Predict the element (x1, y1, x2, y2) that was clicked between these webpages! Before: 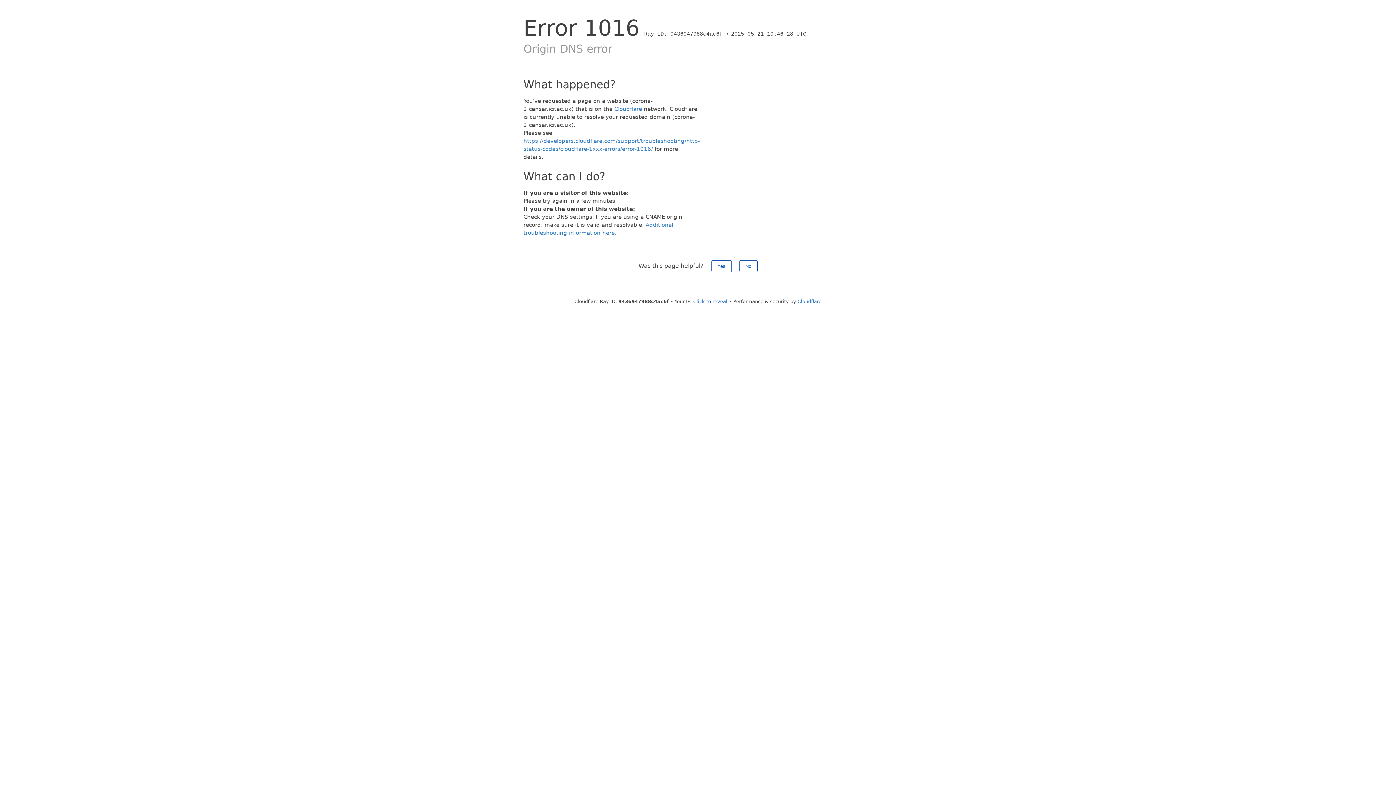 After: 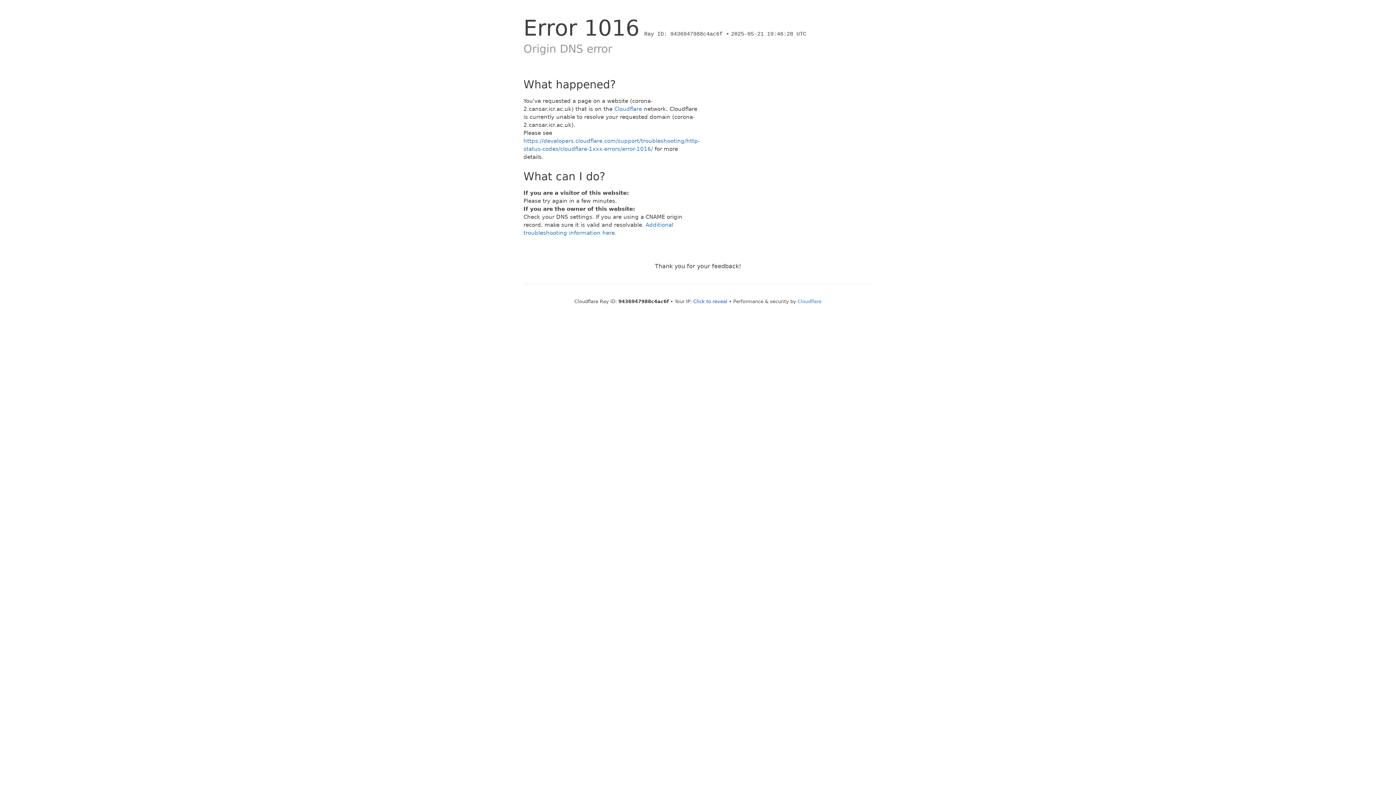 Action: label: No bbox: (739, 260, 757, 272)